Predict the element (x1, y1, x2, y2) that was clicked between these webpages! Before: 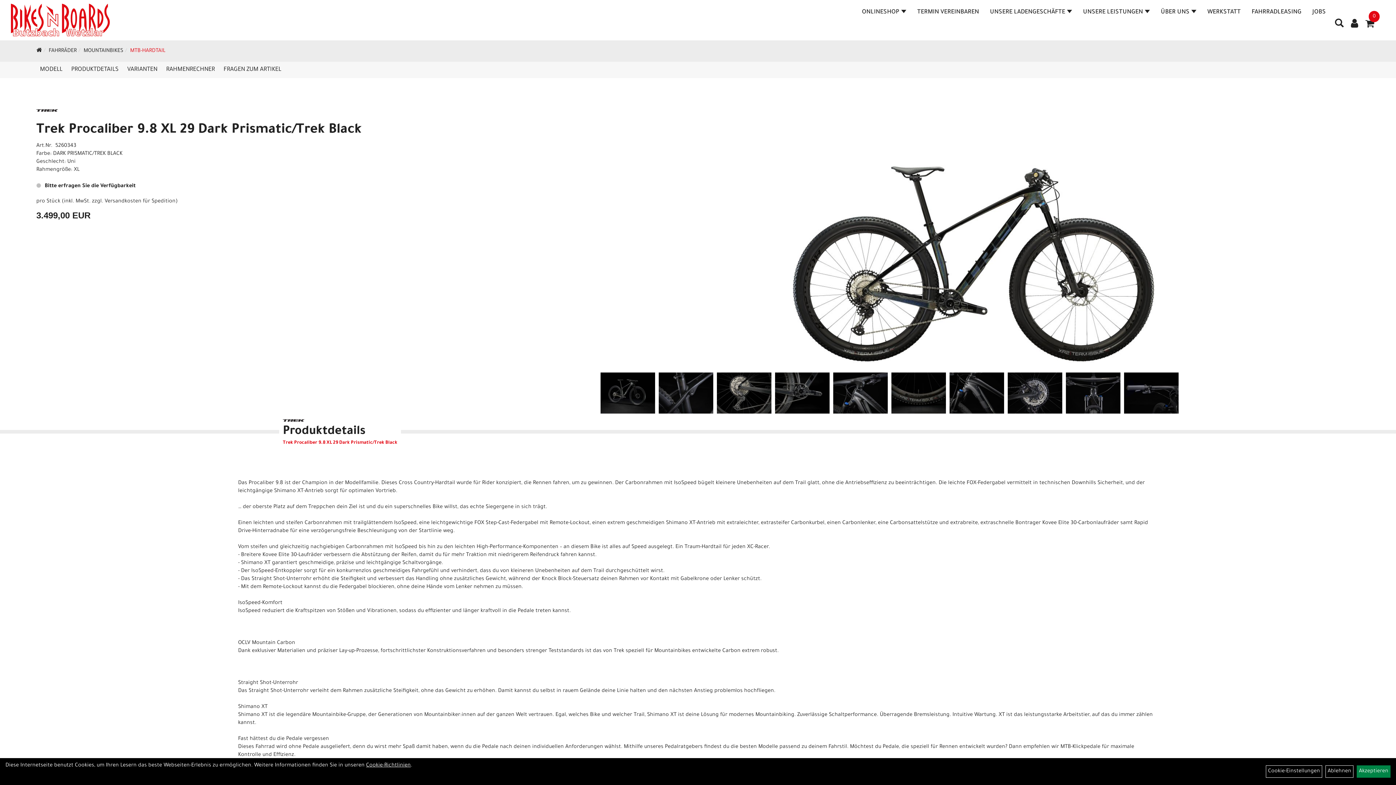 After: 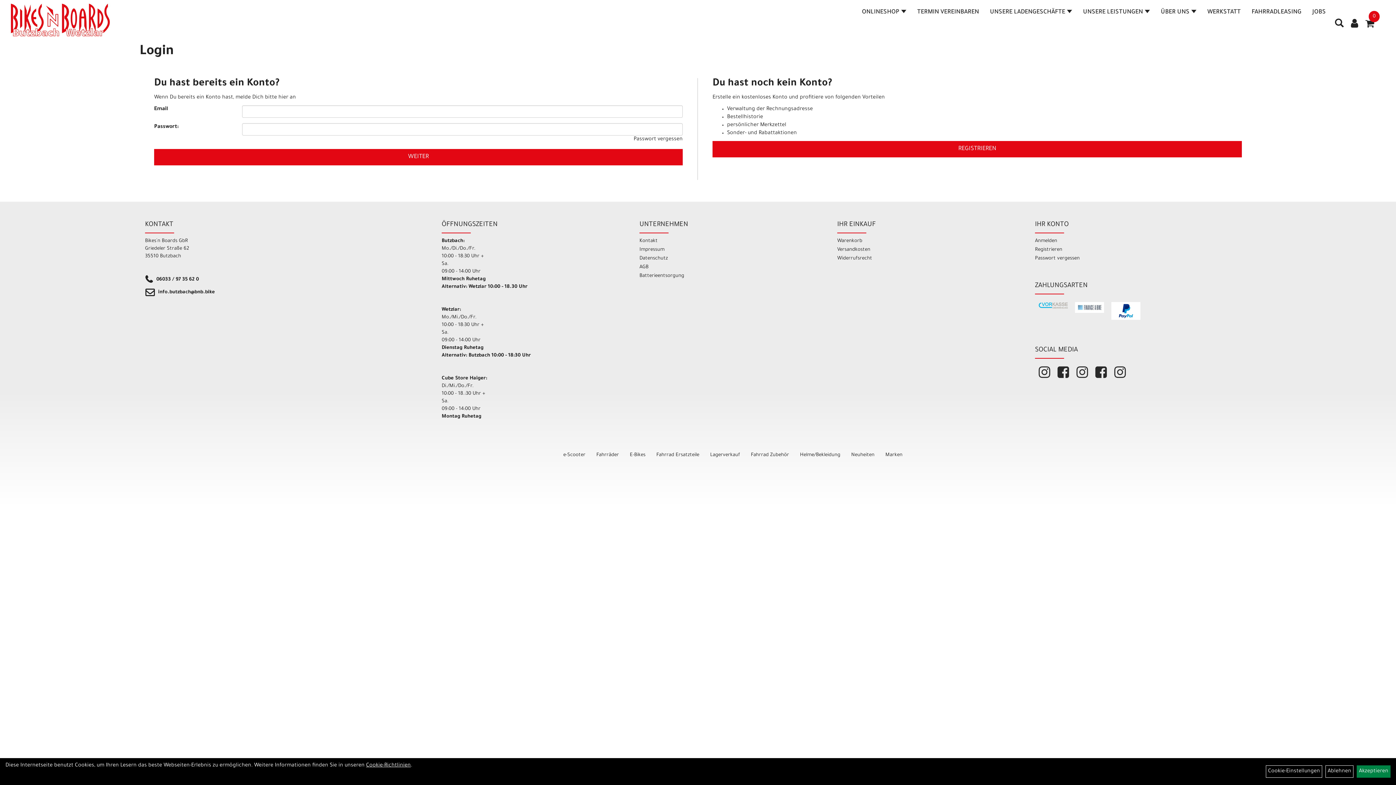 Action: bbox: (1347, 14, 1362, 34)